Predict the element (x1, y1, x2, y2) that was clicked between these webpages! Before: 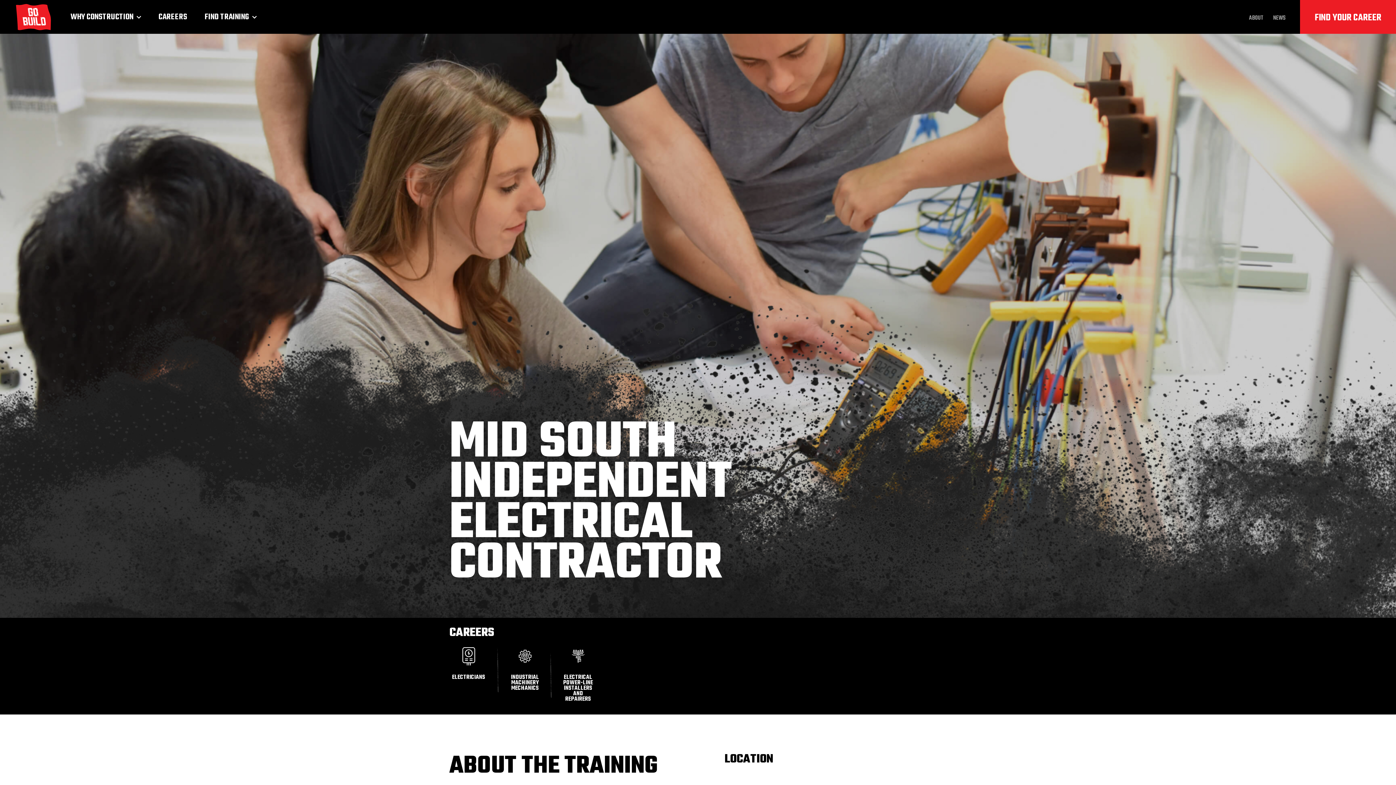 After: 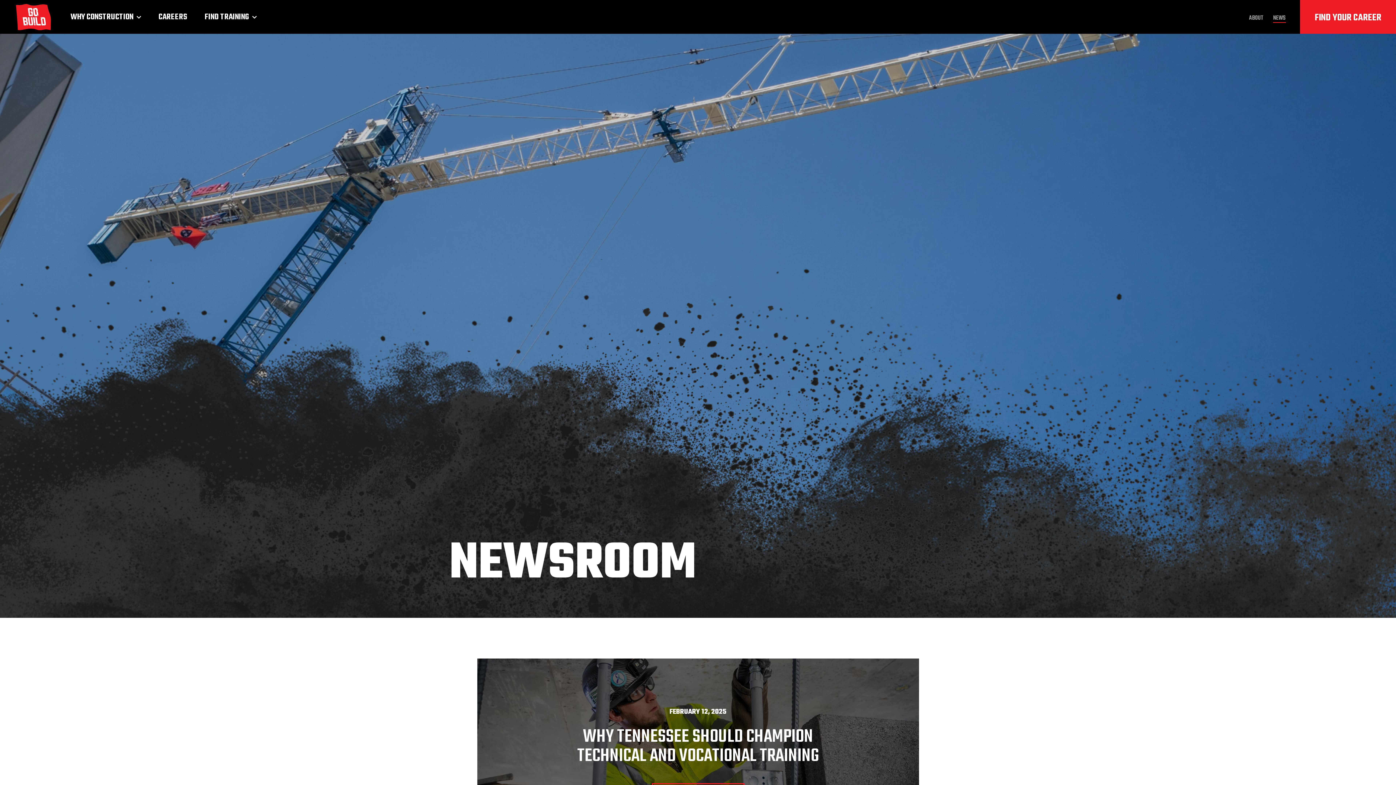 Action: bbox: (1273, 11, 1286, 22) label: NEWS